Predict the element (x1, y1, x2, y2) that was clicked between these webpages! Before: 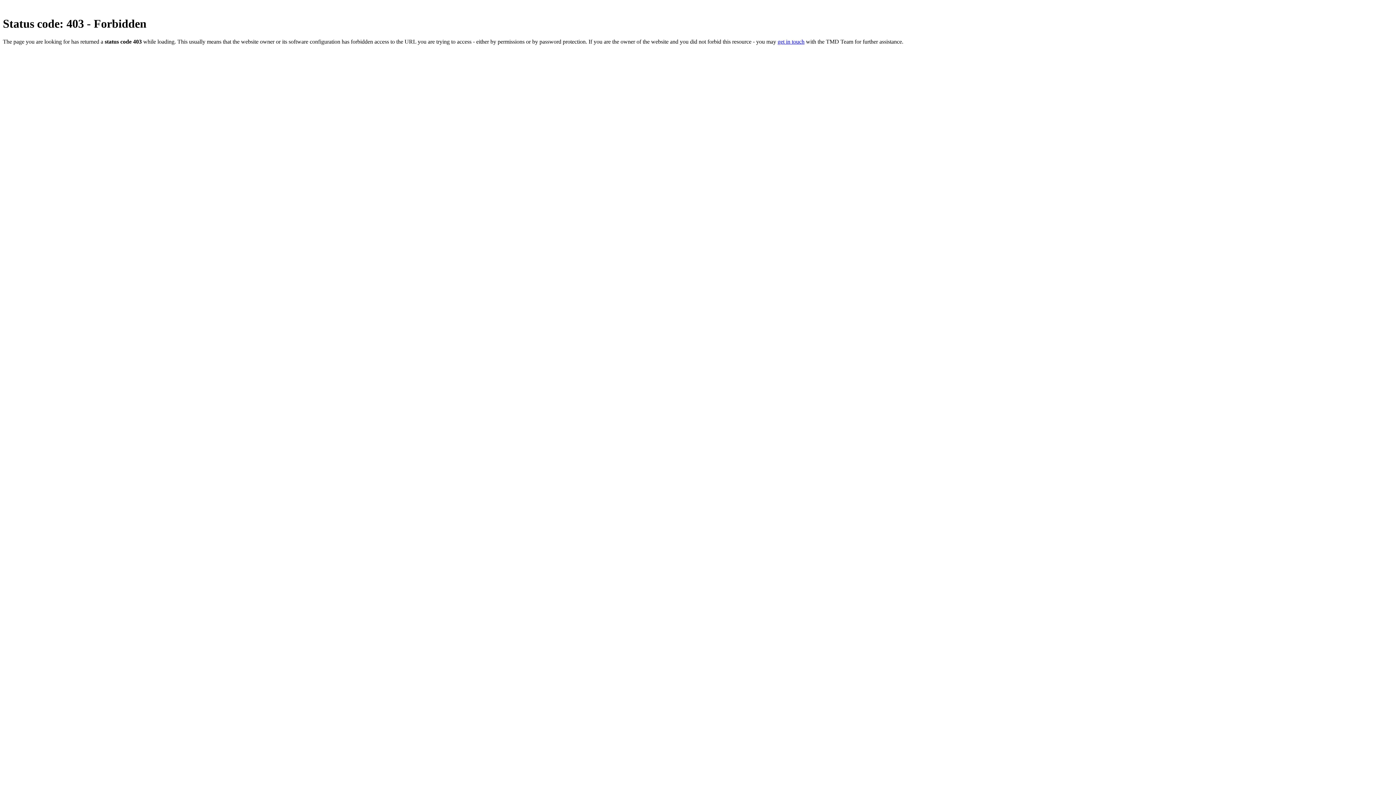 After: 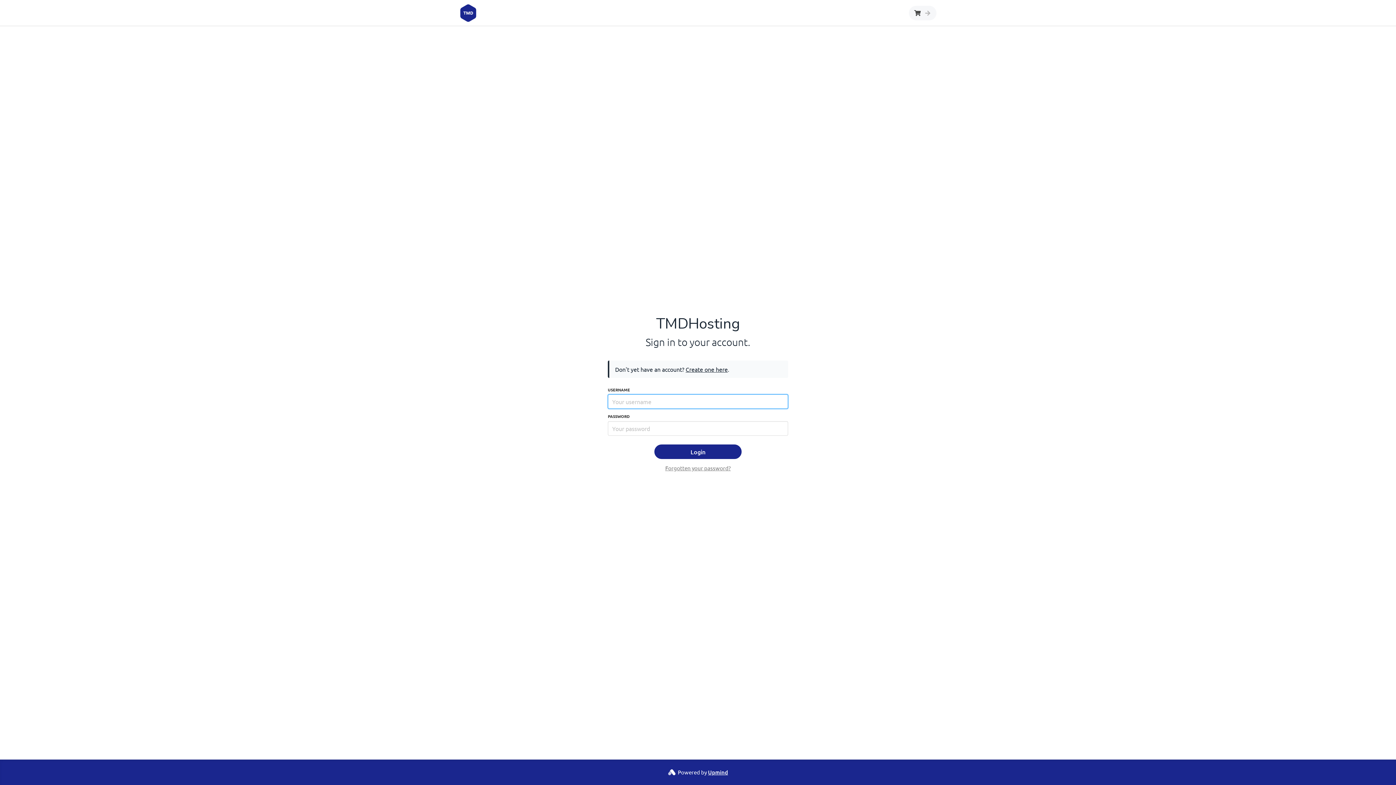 Action: label: get in touch bbox: (777, 38, 804, 44)